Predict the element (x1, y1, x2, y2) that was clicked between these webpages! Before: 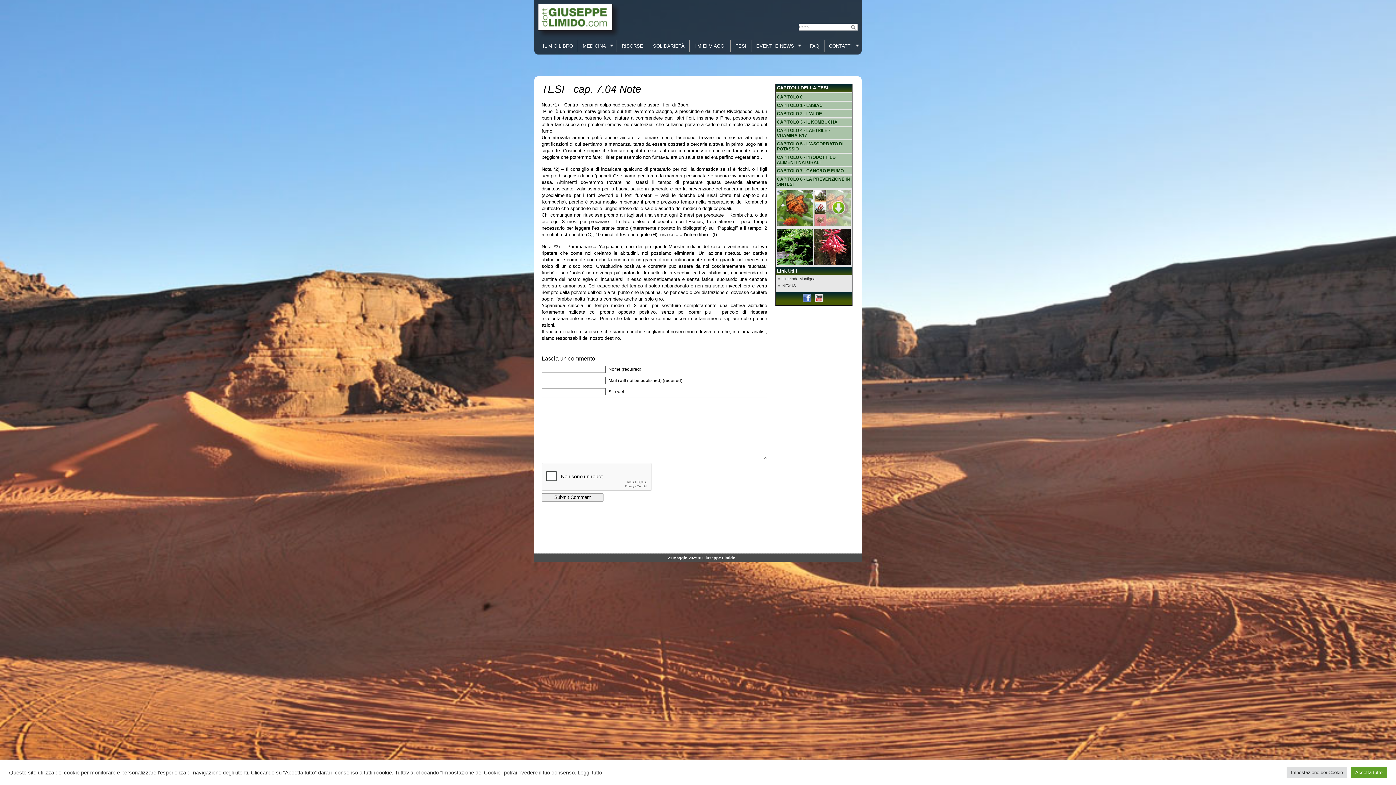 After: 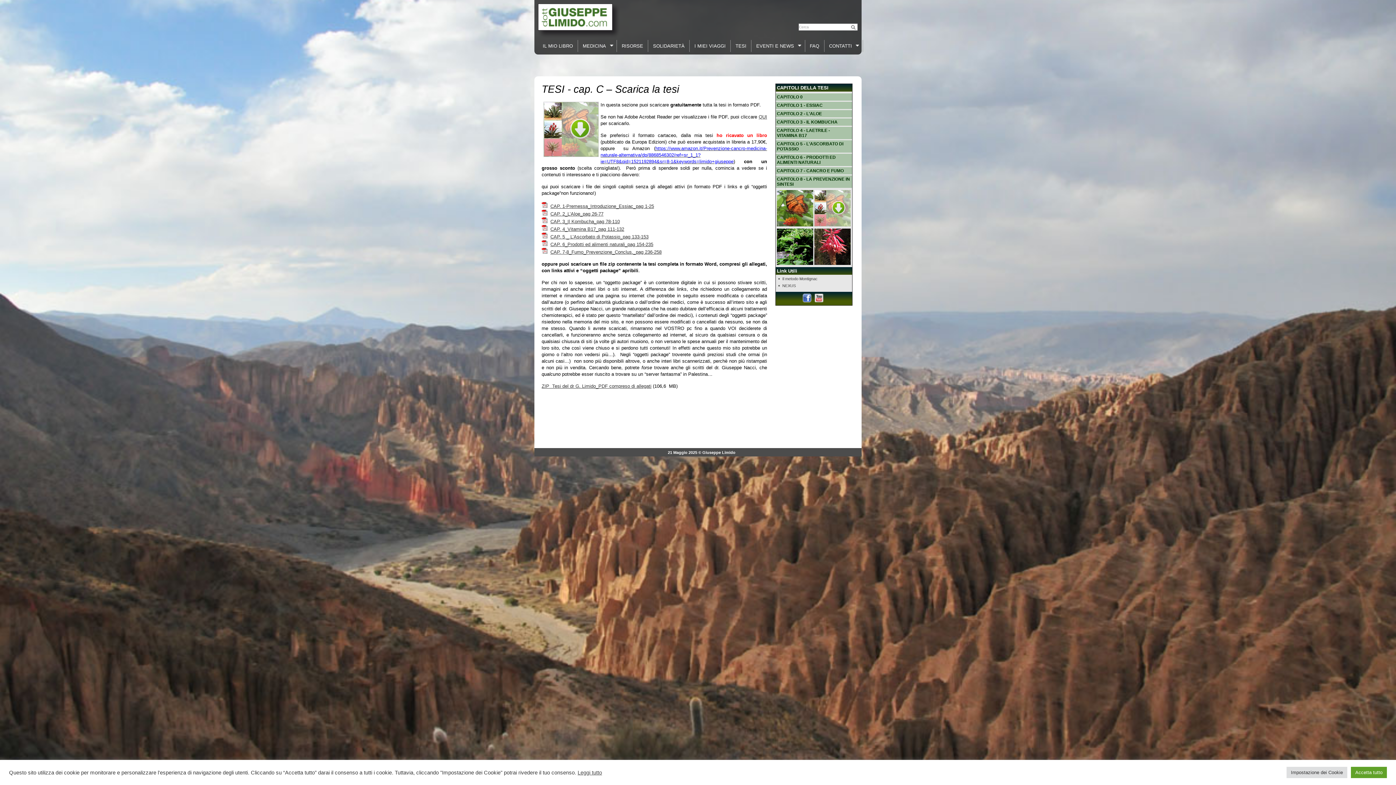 Action: bbox: (814, 223, 852, 228)